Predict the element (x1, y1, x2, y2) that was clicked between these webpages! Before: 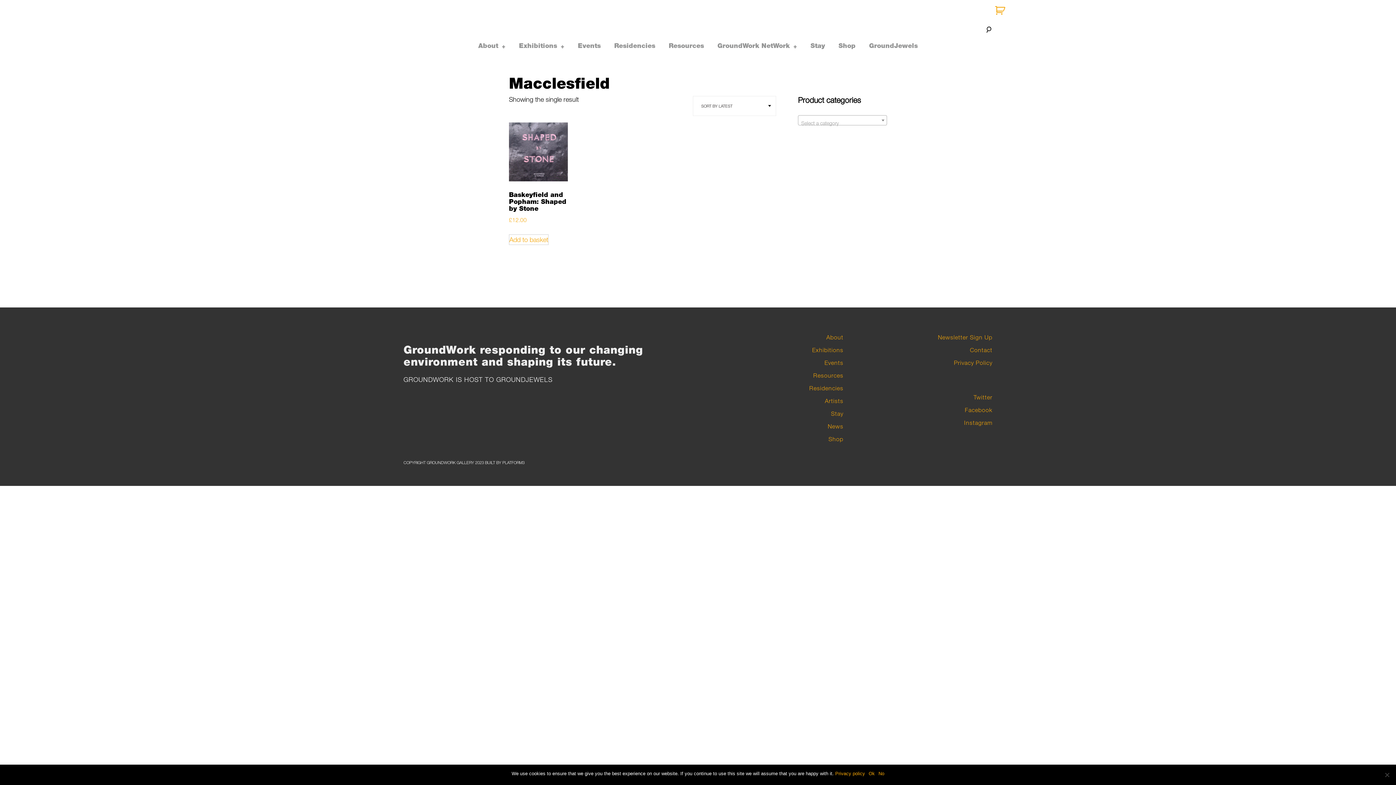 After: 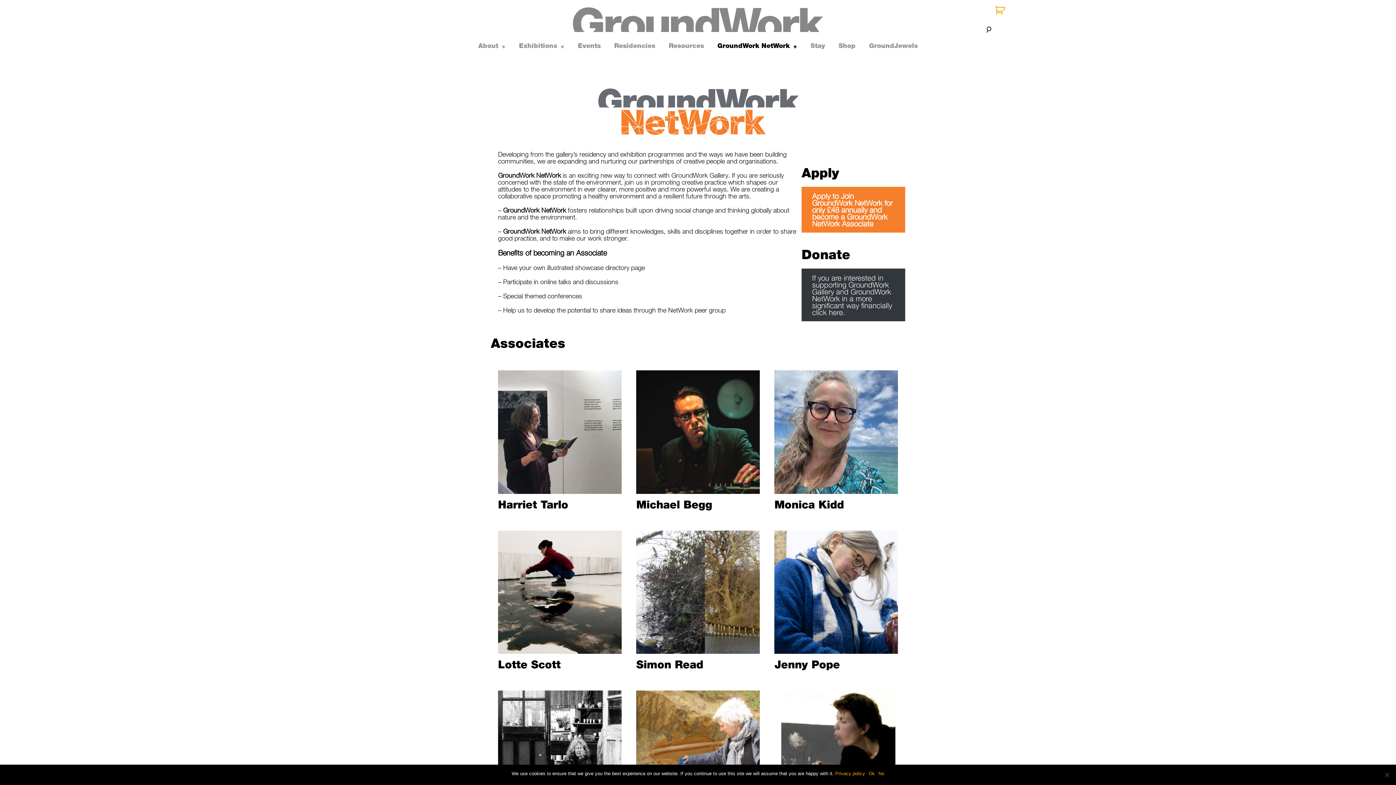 Action: label: GroundWork NetWork bbox: (717, 42, 790, 49)